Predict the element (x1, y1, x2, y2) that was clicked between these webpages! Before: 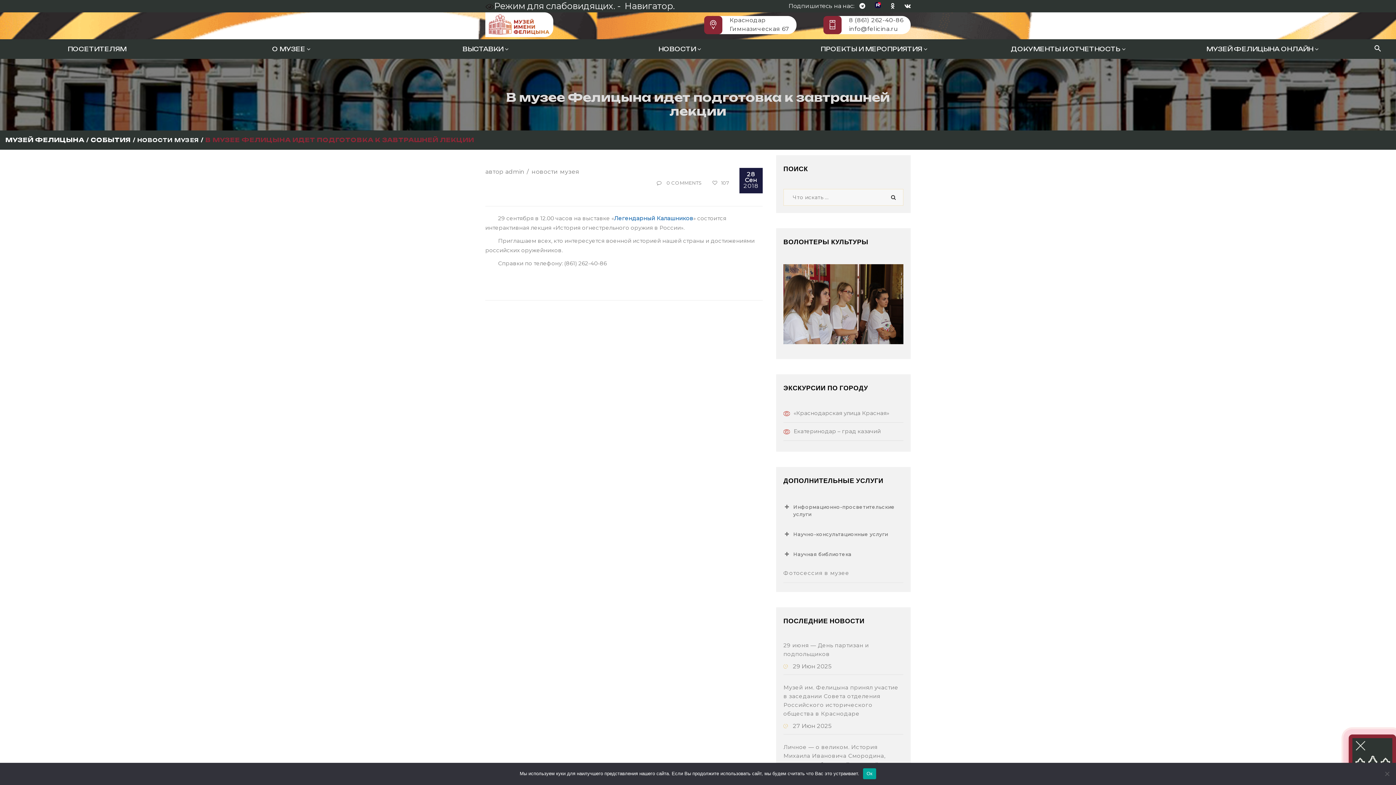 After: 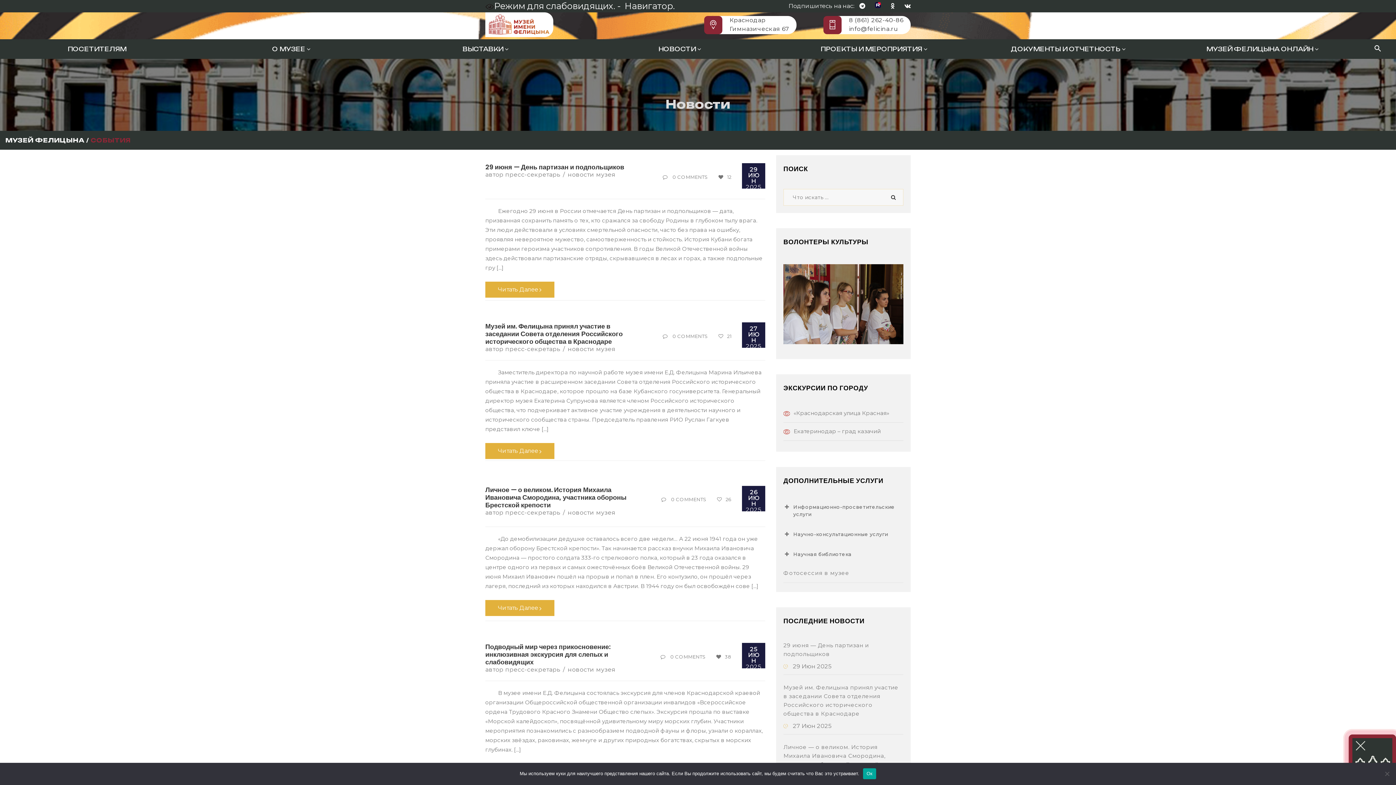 Action: label: СОБЫТИЯ bbox: (90, 136, 130, 143)